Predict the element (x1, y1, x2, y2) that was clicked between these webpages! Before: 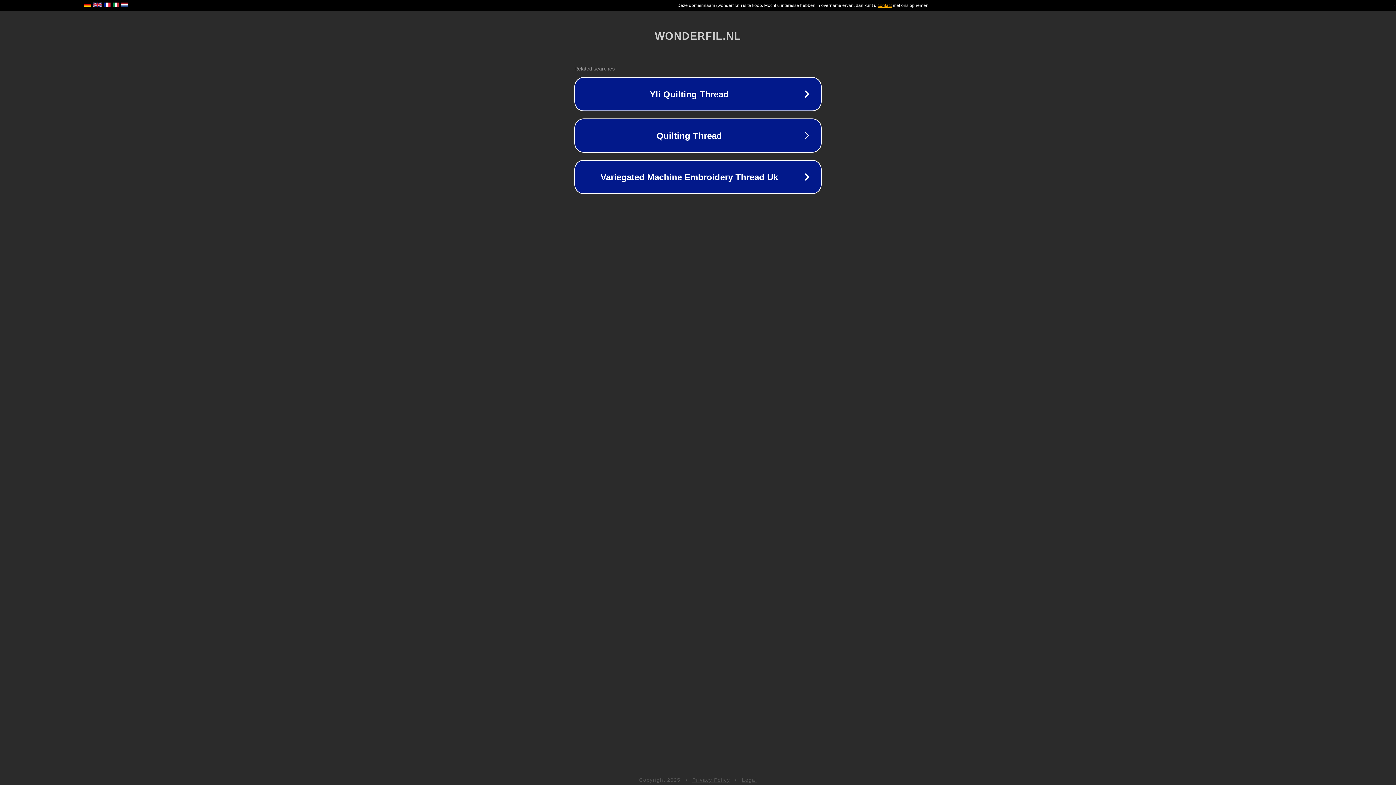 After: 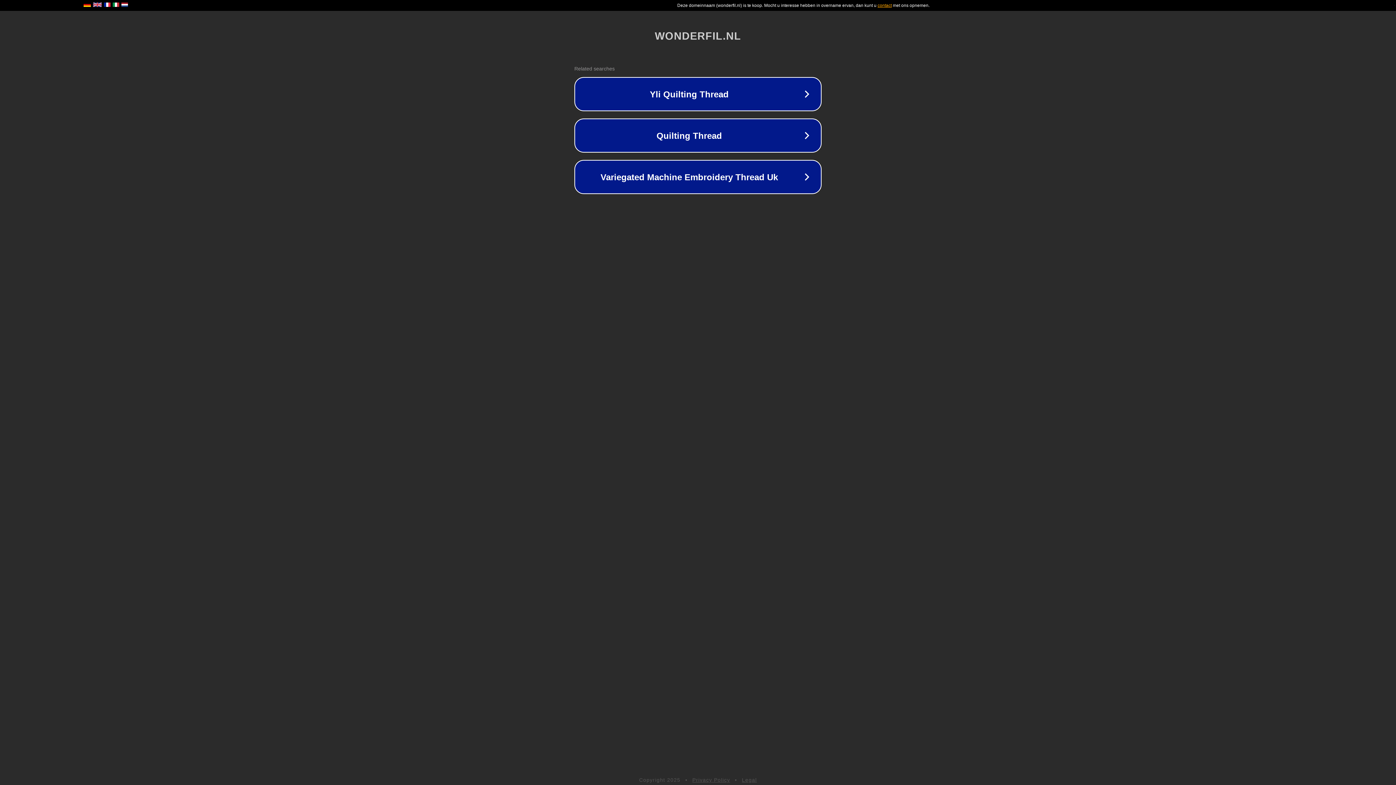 Action: bbox: (742, 777, 757, 783) label: Legal